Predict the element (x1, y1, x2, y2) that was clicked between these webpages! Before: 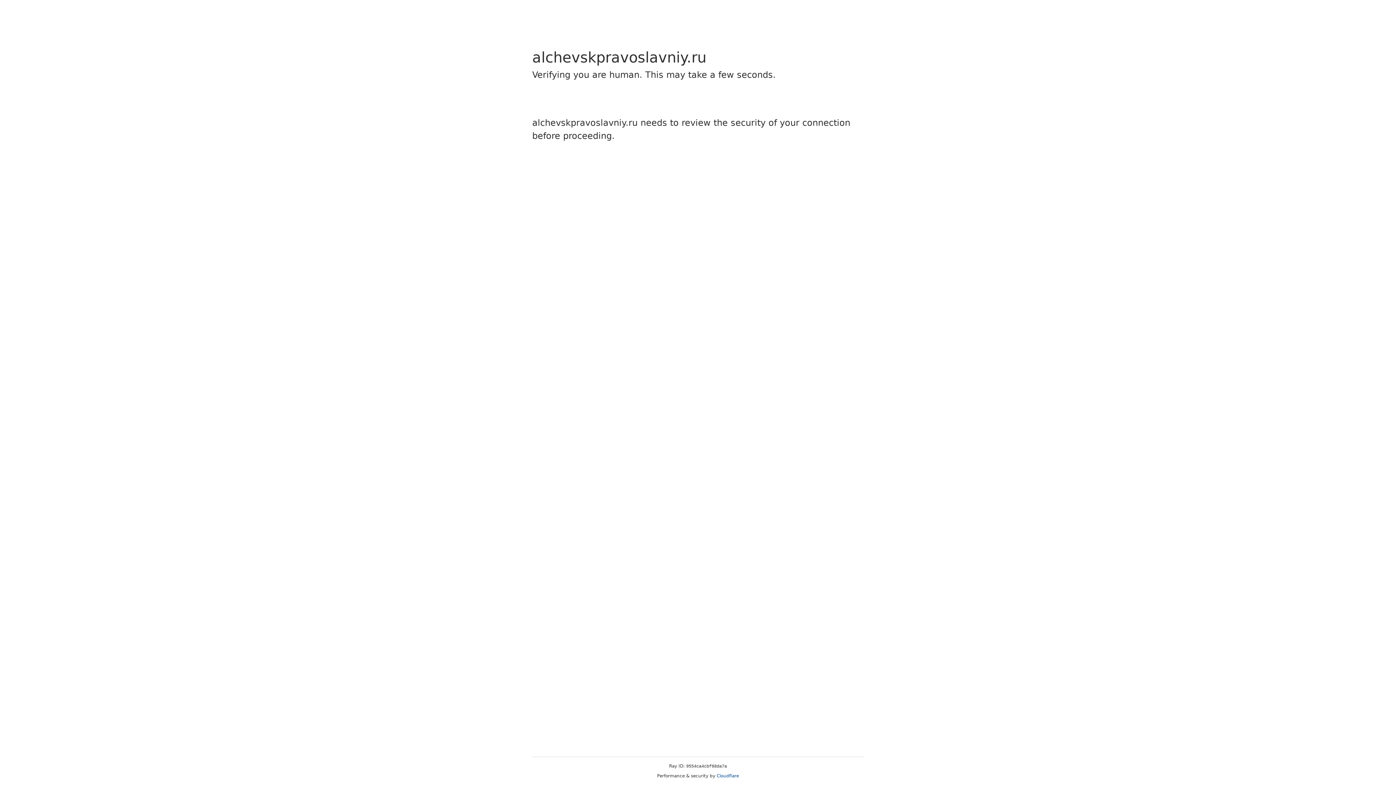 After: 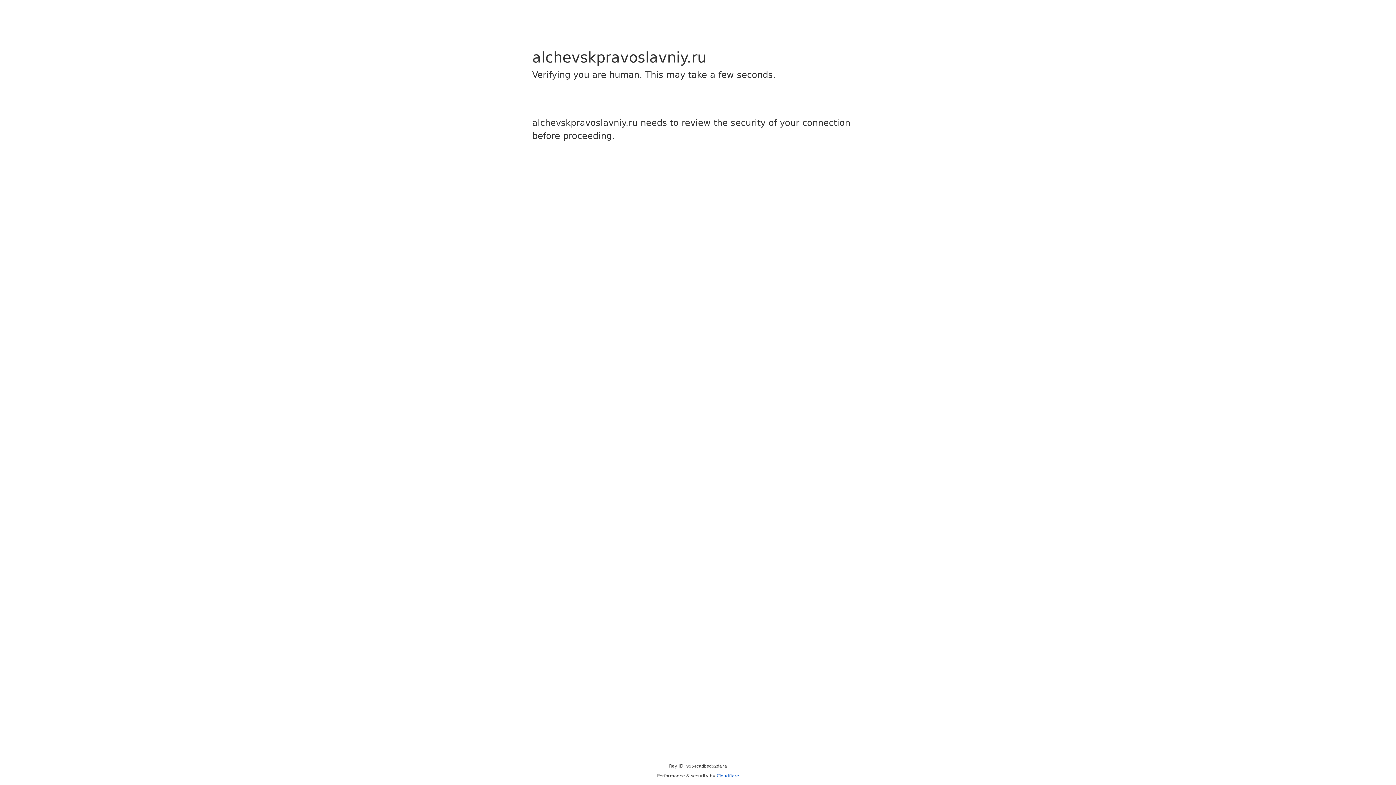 Action: label: Cloudflare bbox: (716, 773, 739, 778)